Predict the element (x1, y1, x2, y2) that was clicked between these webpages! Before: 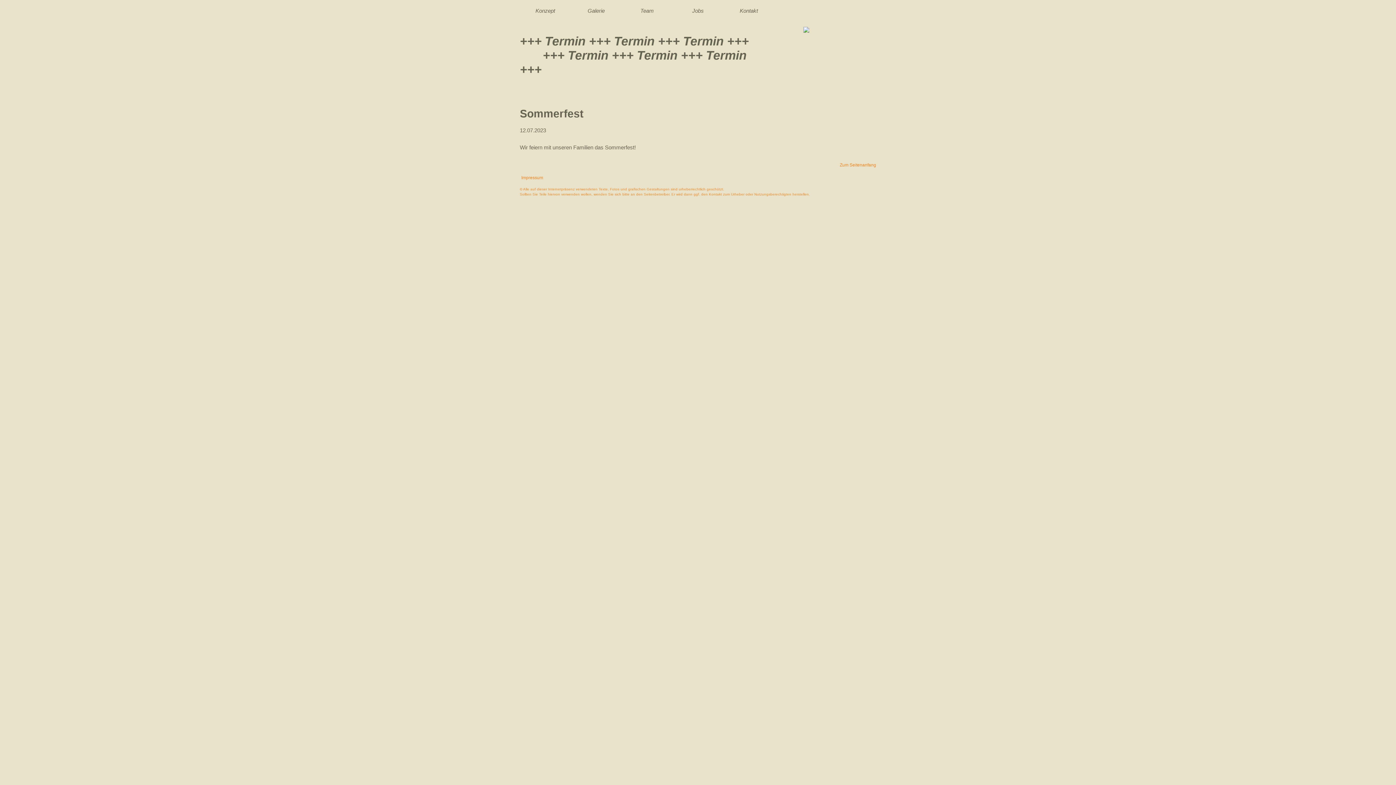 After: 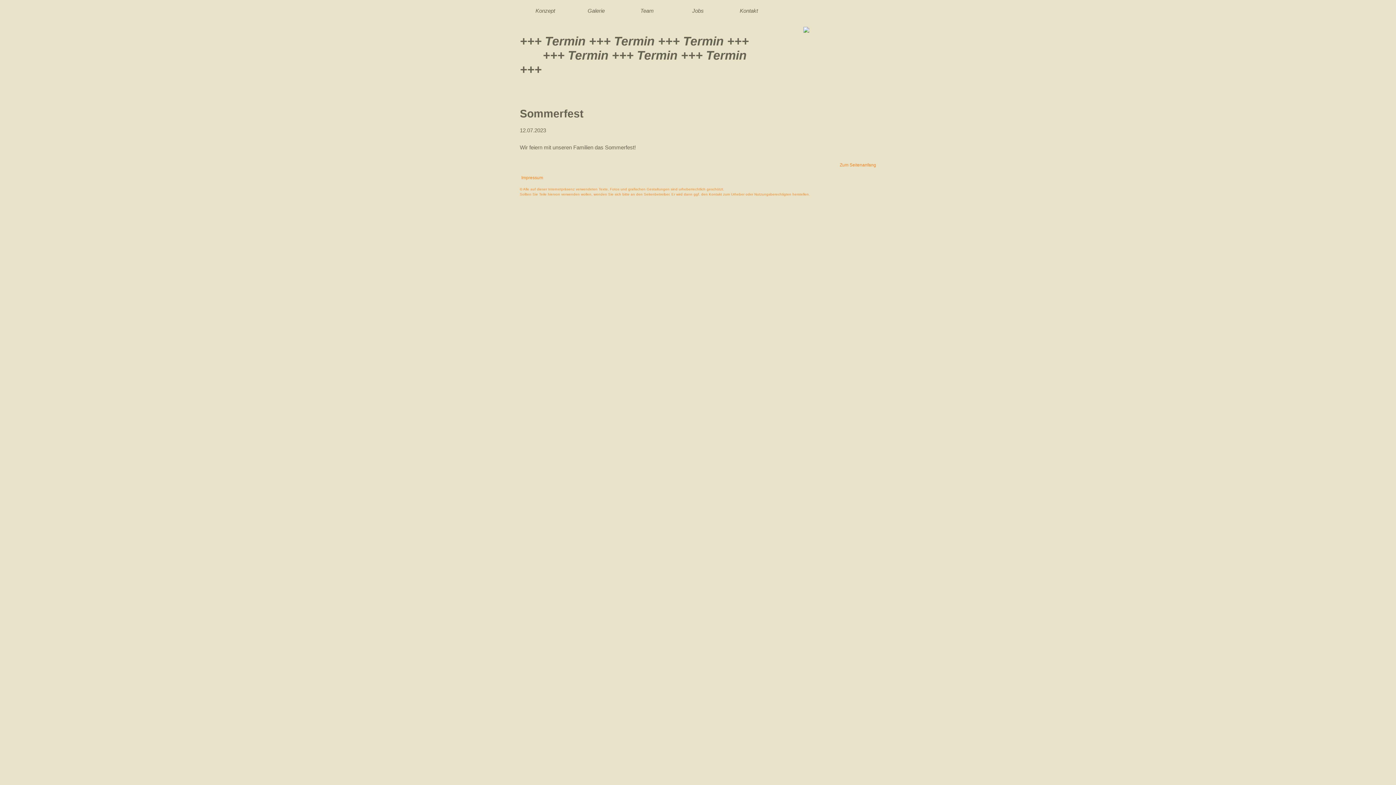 Action: label: Zum Seitenanfang bbox: (840, 162, 876, 167)